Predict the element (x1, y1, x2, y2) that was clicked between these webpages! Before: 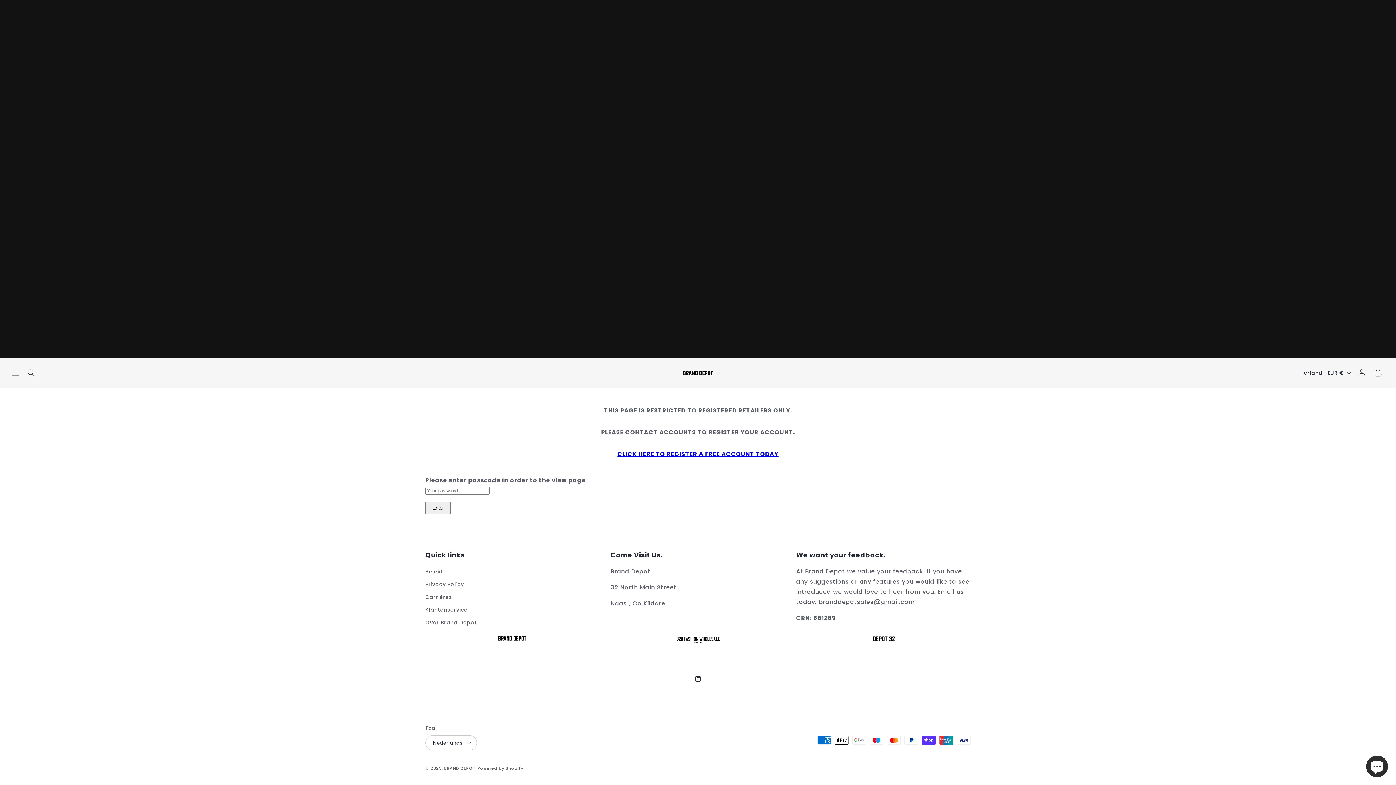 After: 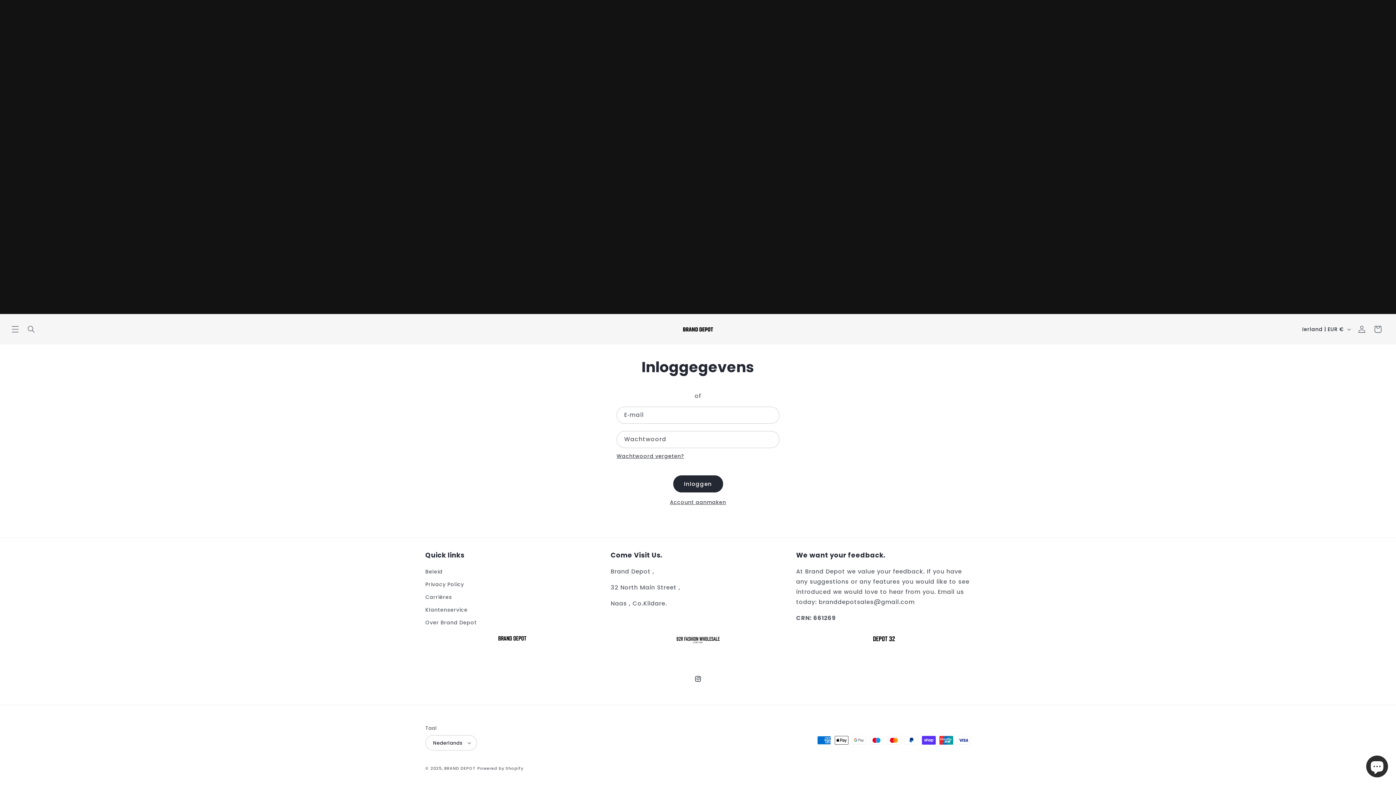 Action: label: Inloggen bbox: (1354, 365, 1370, 381)